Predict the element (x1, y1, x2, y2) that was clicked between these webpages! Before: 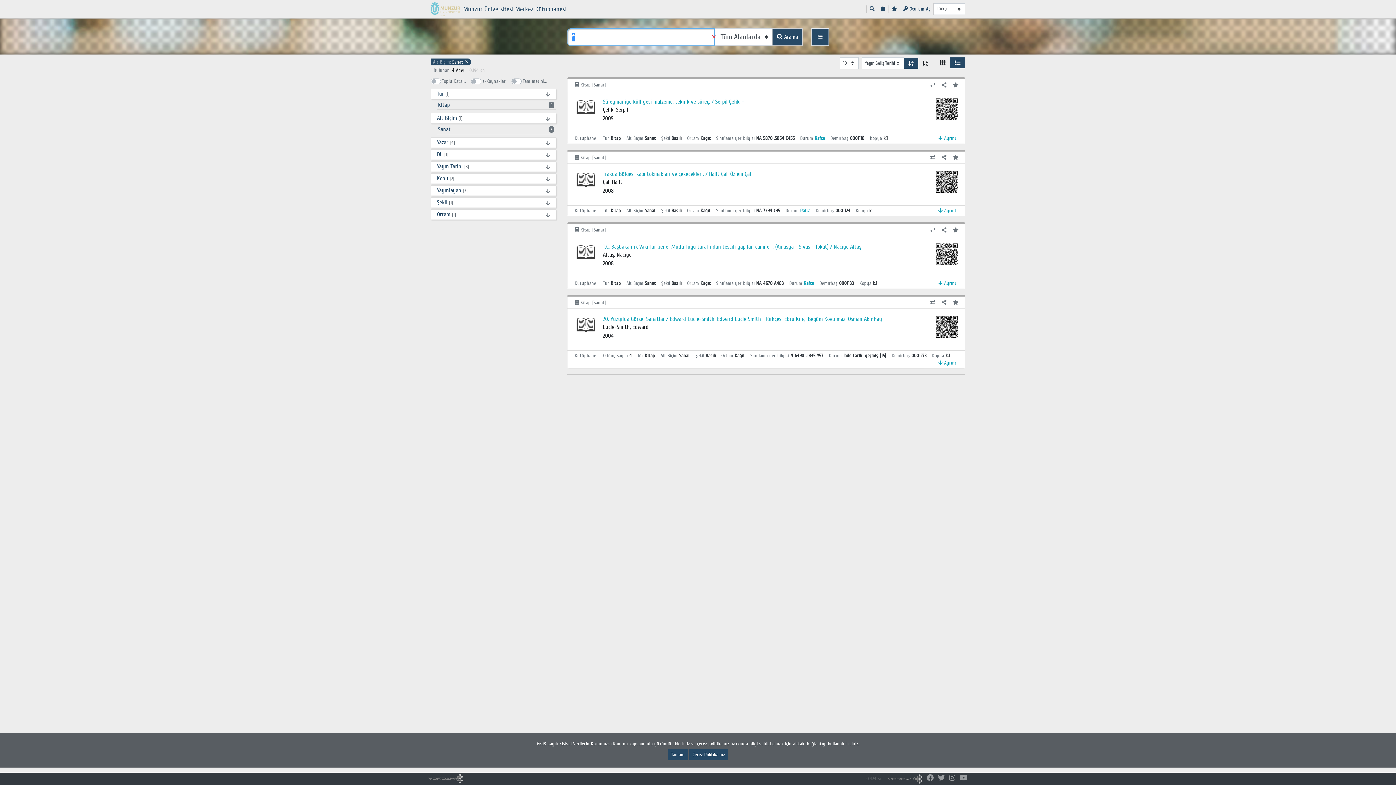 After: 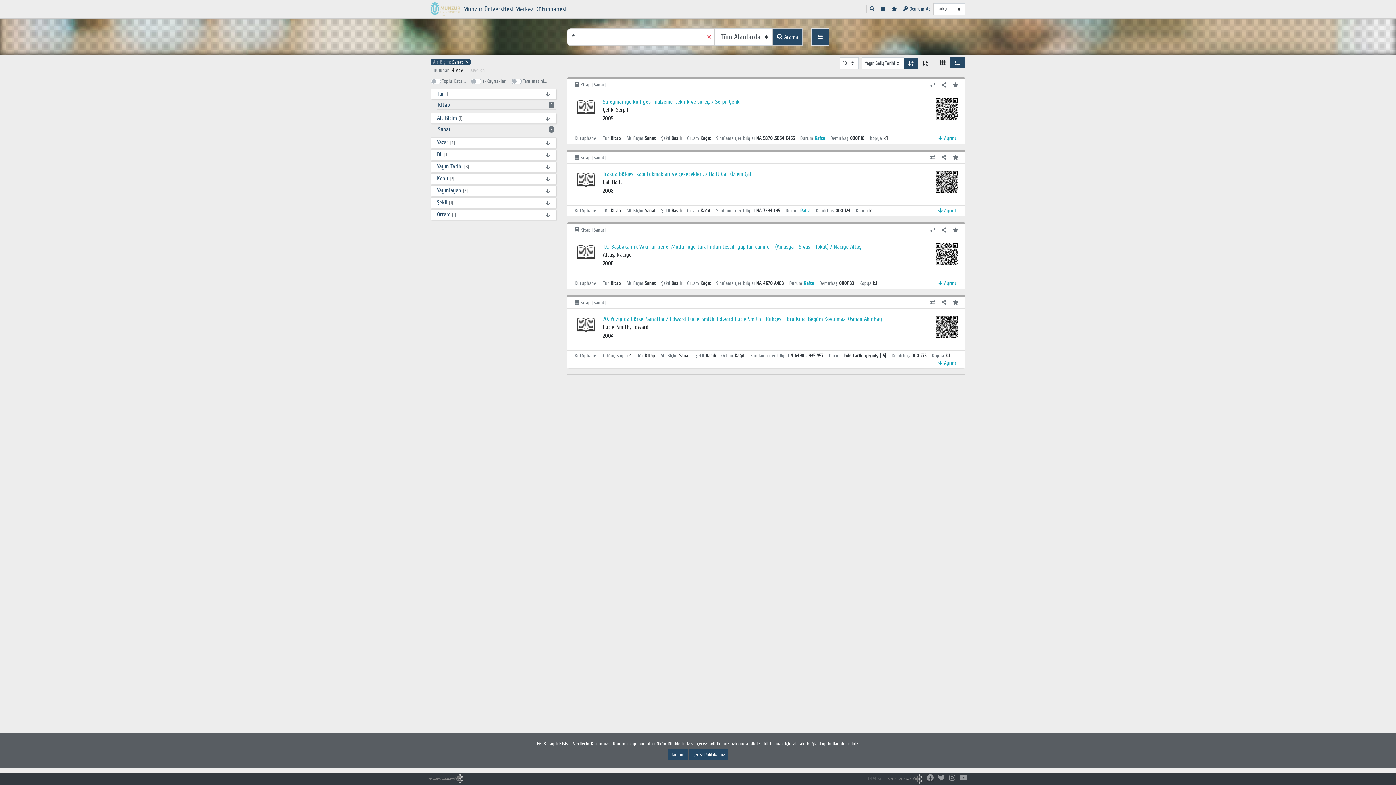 Action: bbox: (926, 774, 933, 782)